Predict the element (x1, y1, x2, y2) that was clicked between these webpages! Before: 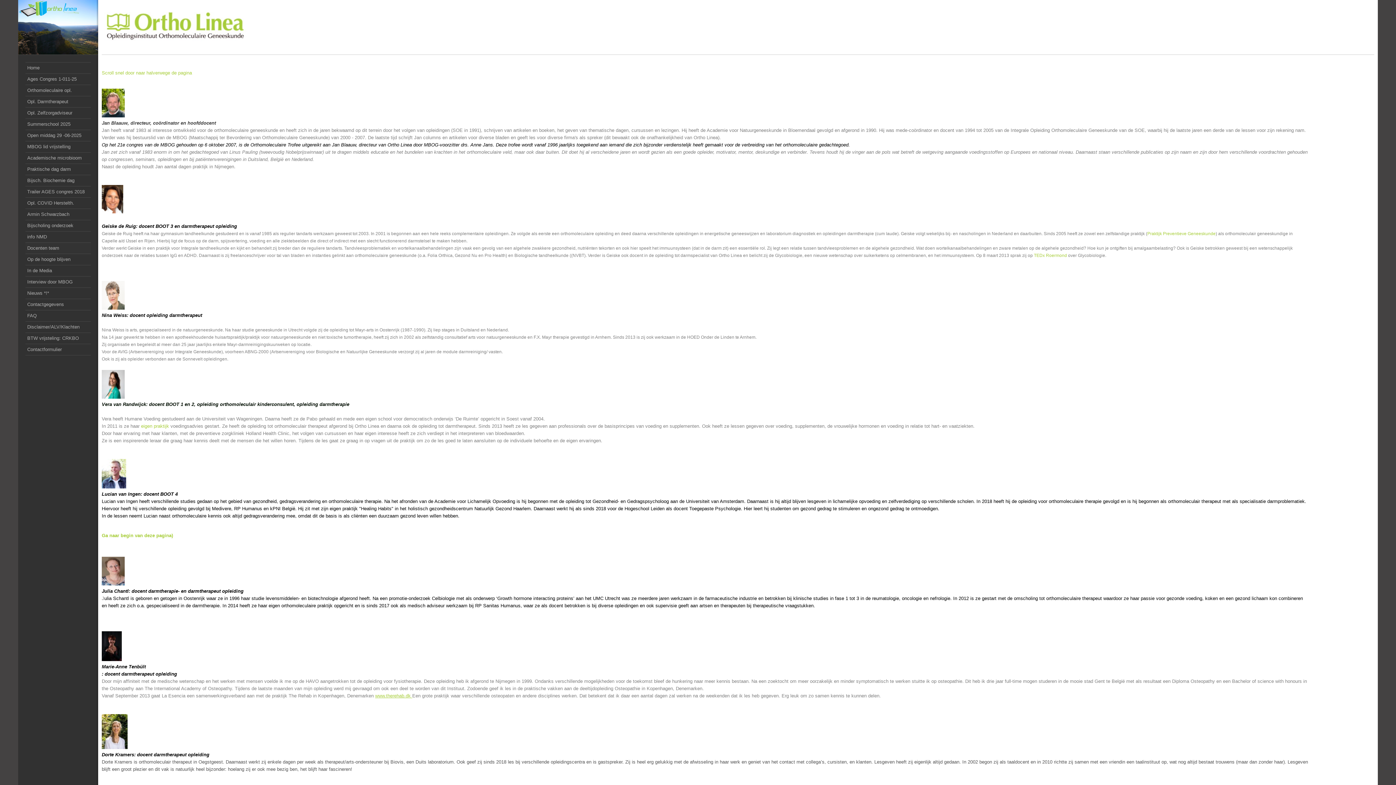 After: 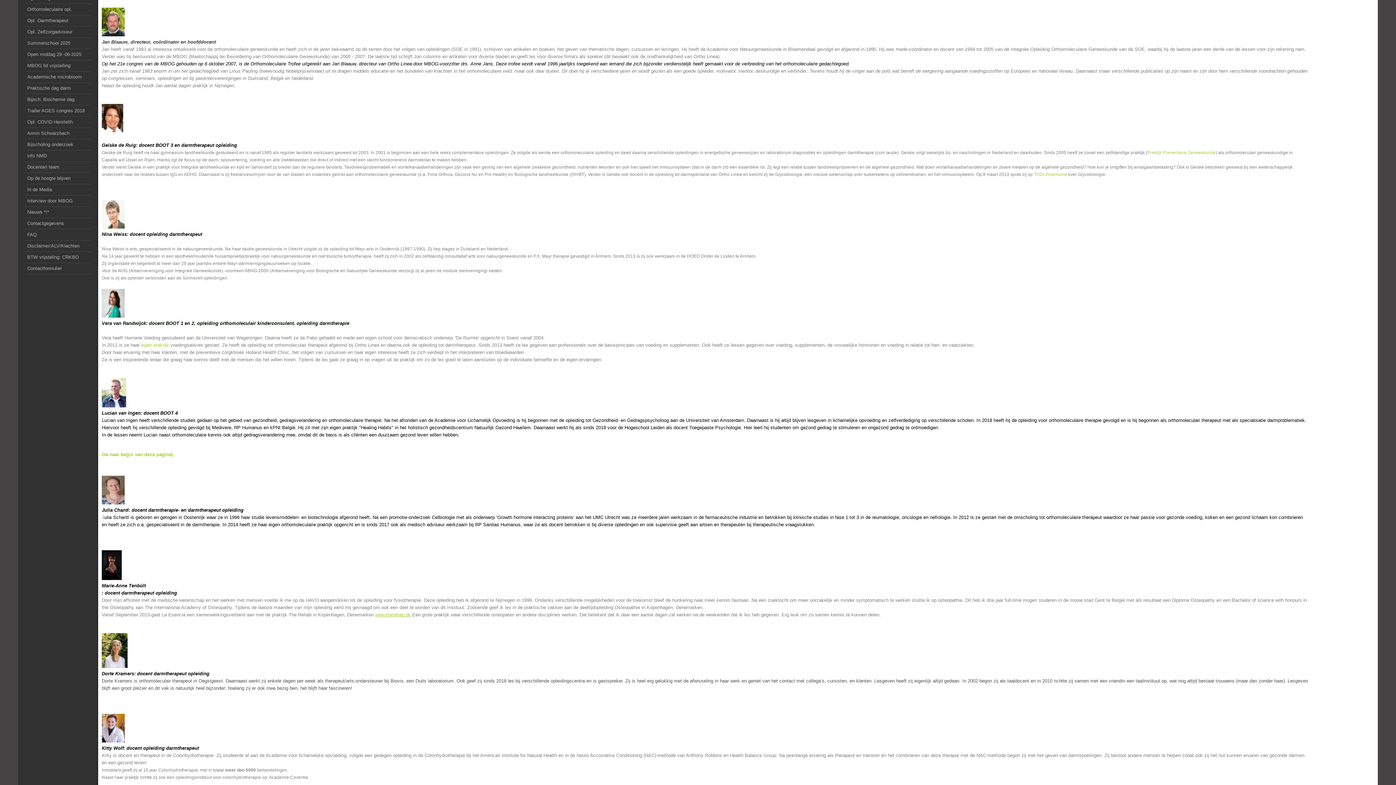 Action: label: Ga naar begin van deze pagina) bbox: (101, 533, 173, 538)